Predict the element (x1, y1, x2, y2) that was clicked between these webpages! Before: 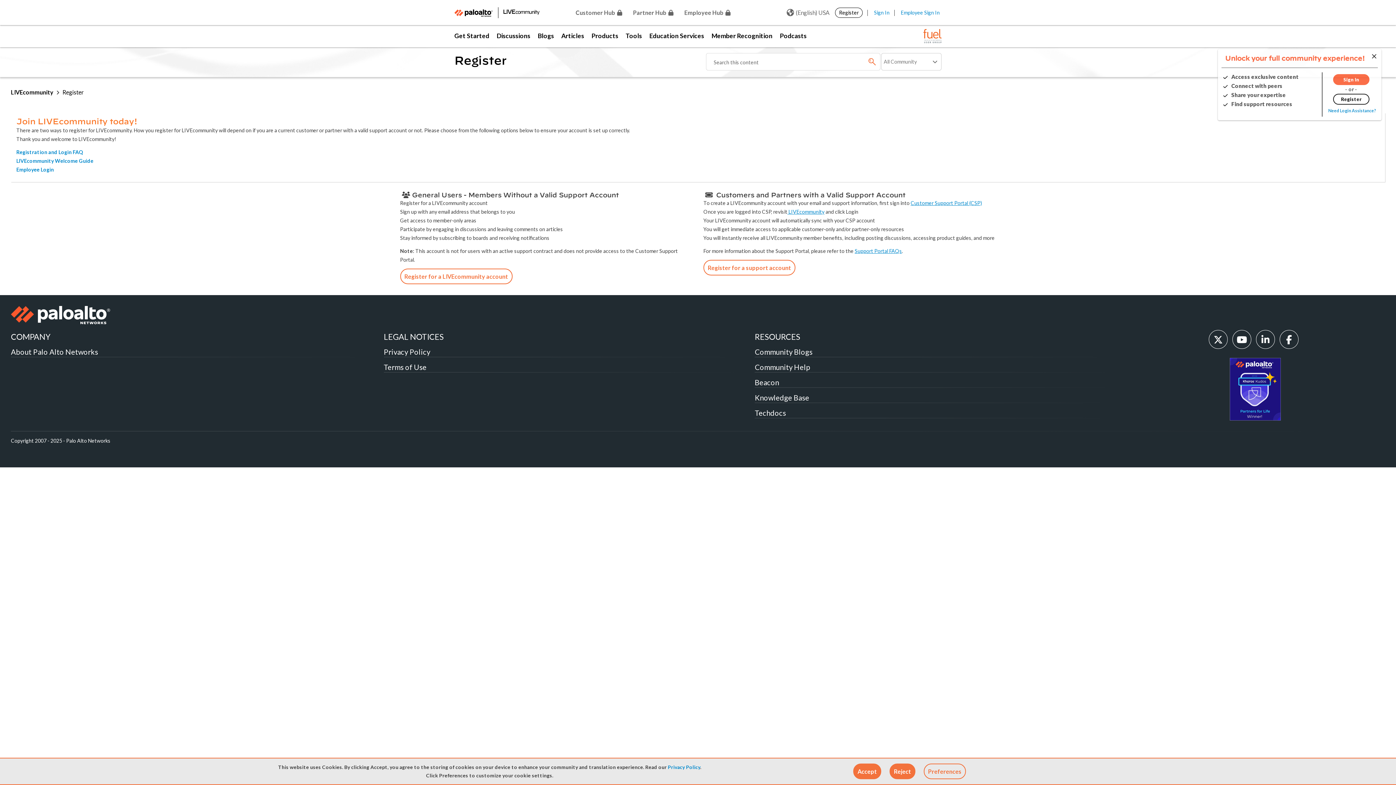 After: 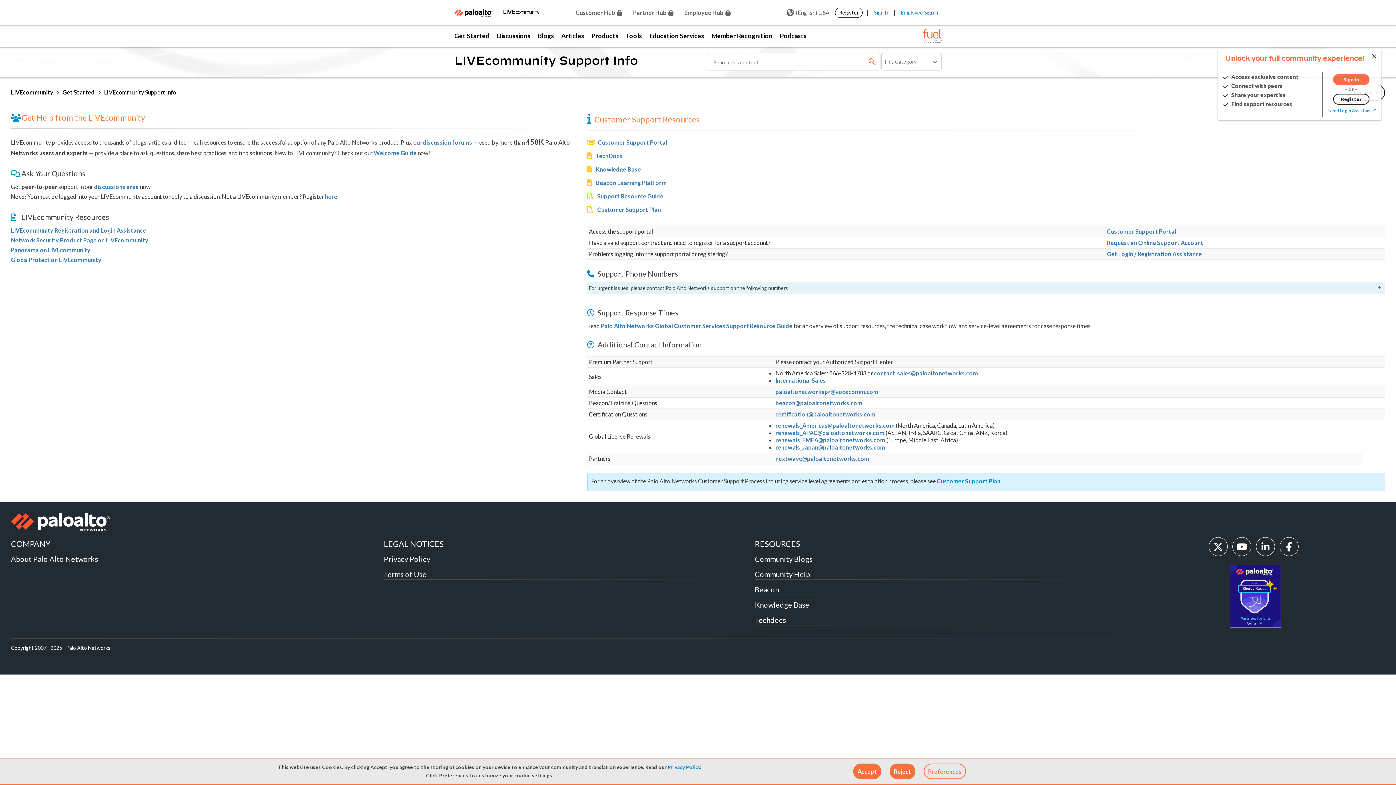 Action: label: Community Help bbox: (754, 362, 810, 371)